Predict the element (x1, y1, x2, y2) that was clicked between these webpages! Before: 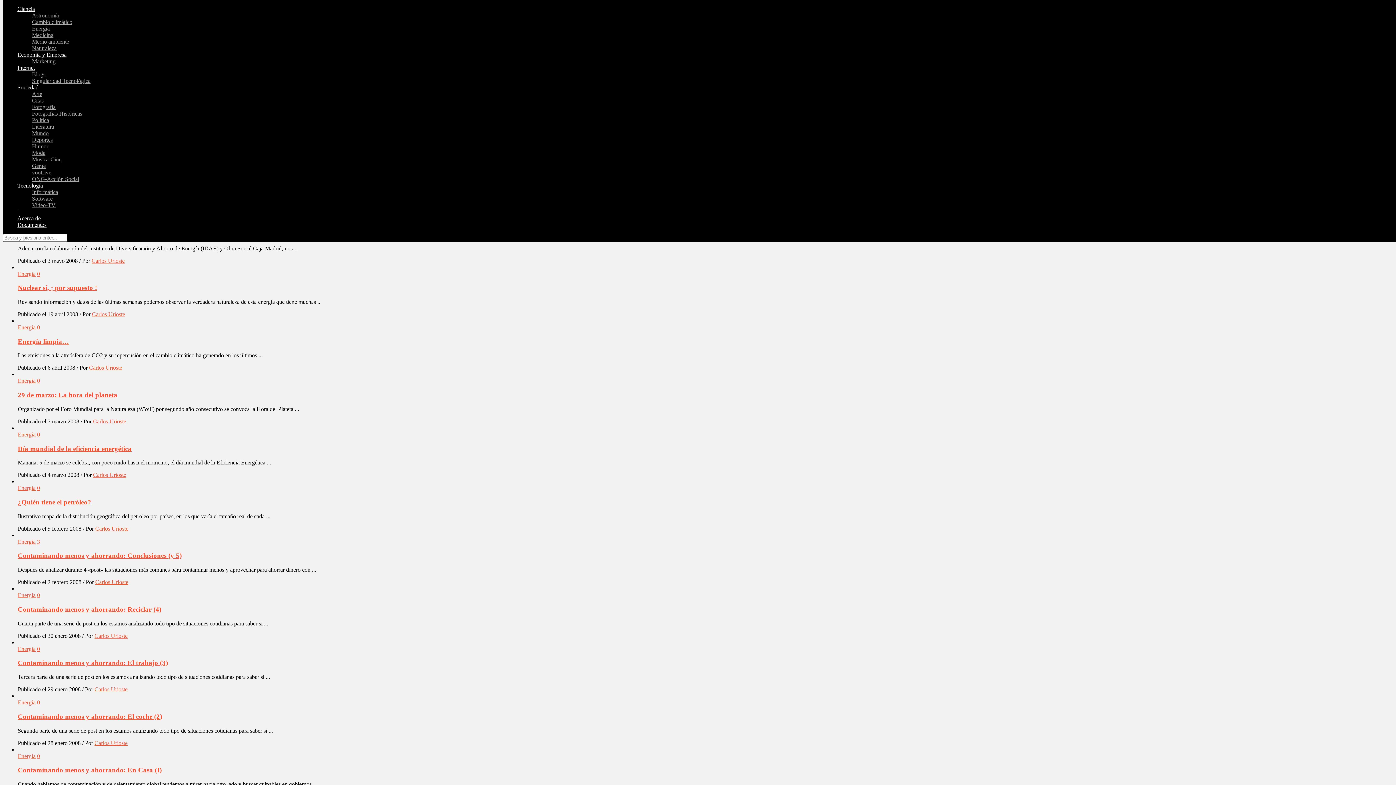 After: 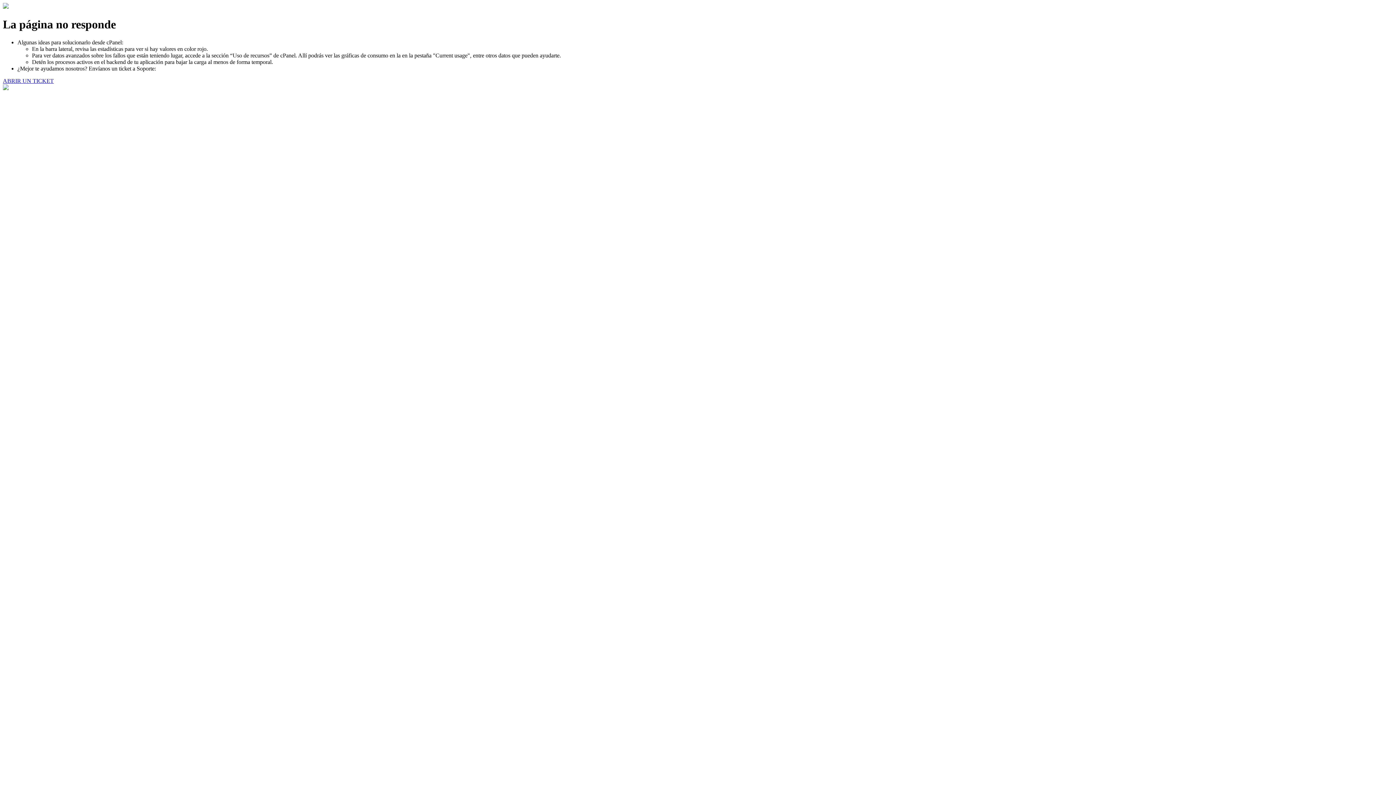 Action: bbox: (37, 592, 40, 598) label: 0